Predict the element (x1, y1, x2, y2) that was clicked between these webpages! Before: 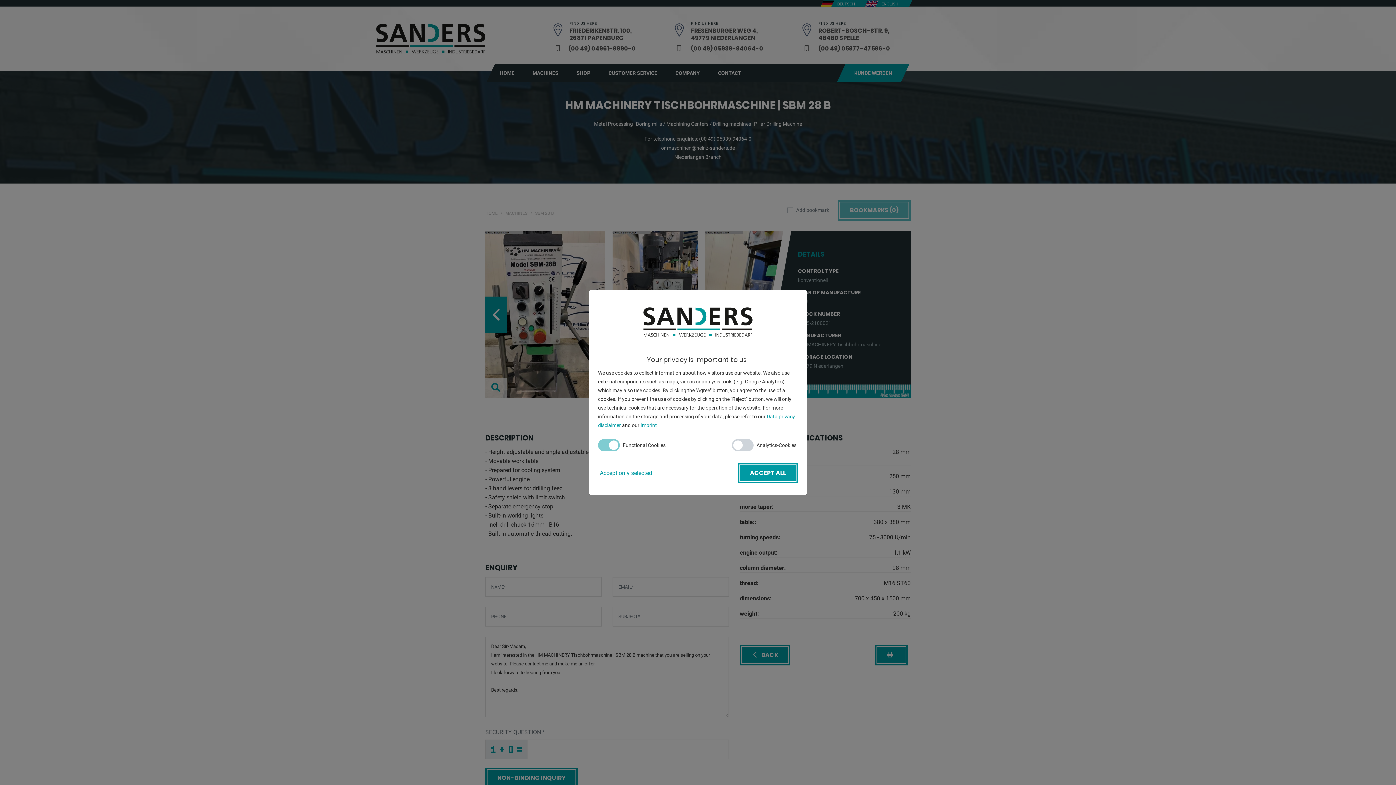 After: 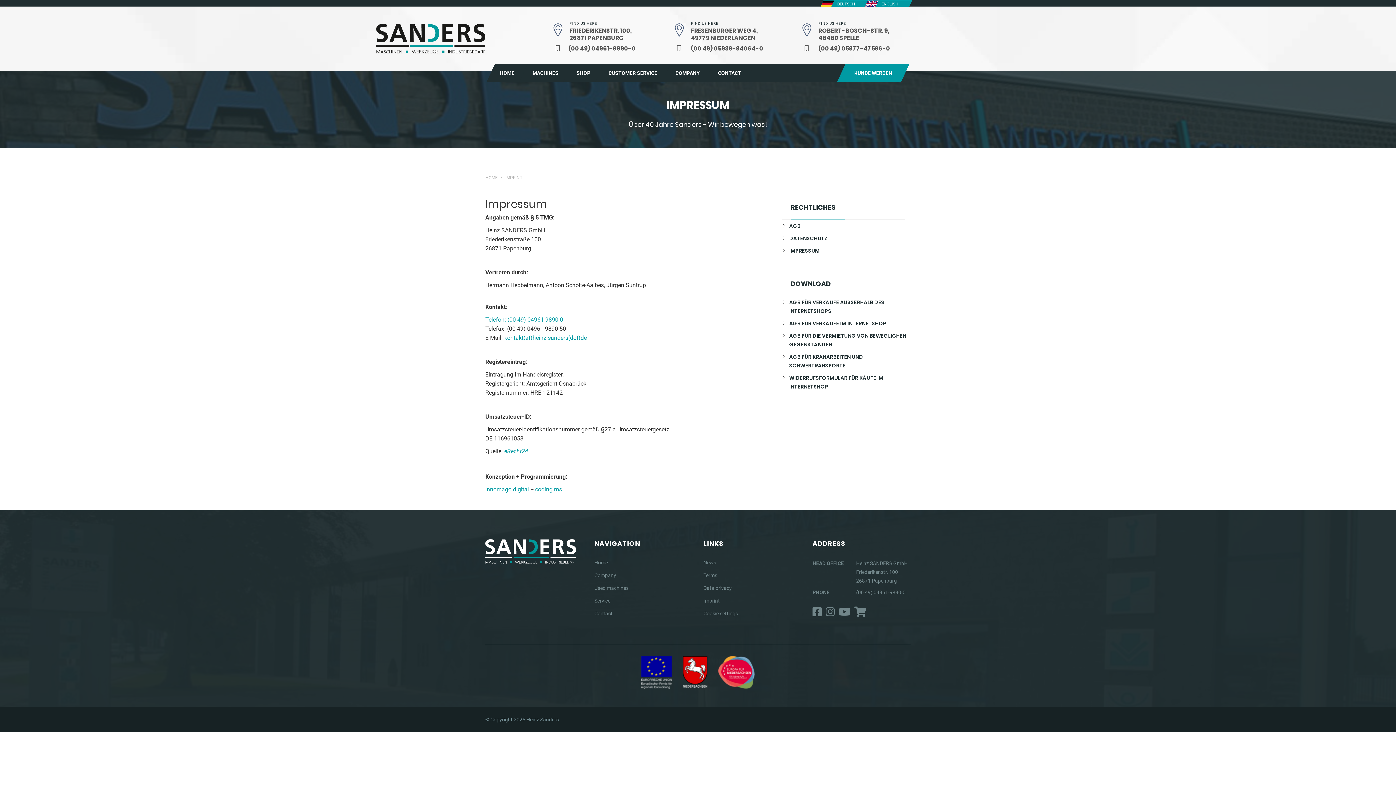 Action: bbox: (640, 422, 657, 428) label: Imprint